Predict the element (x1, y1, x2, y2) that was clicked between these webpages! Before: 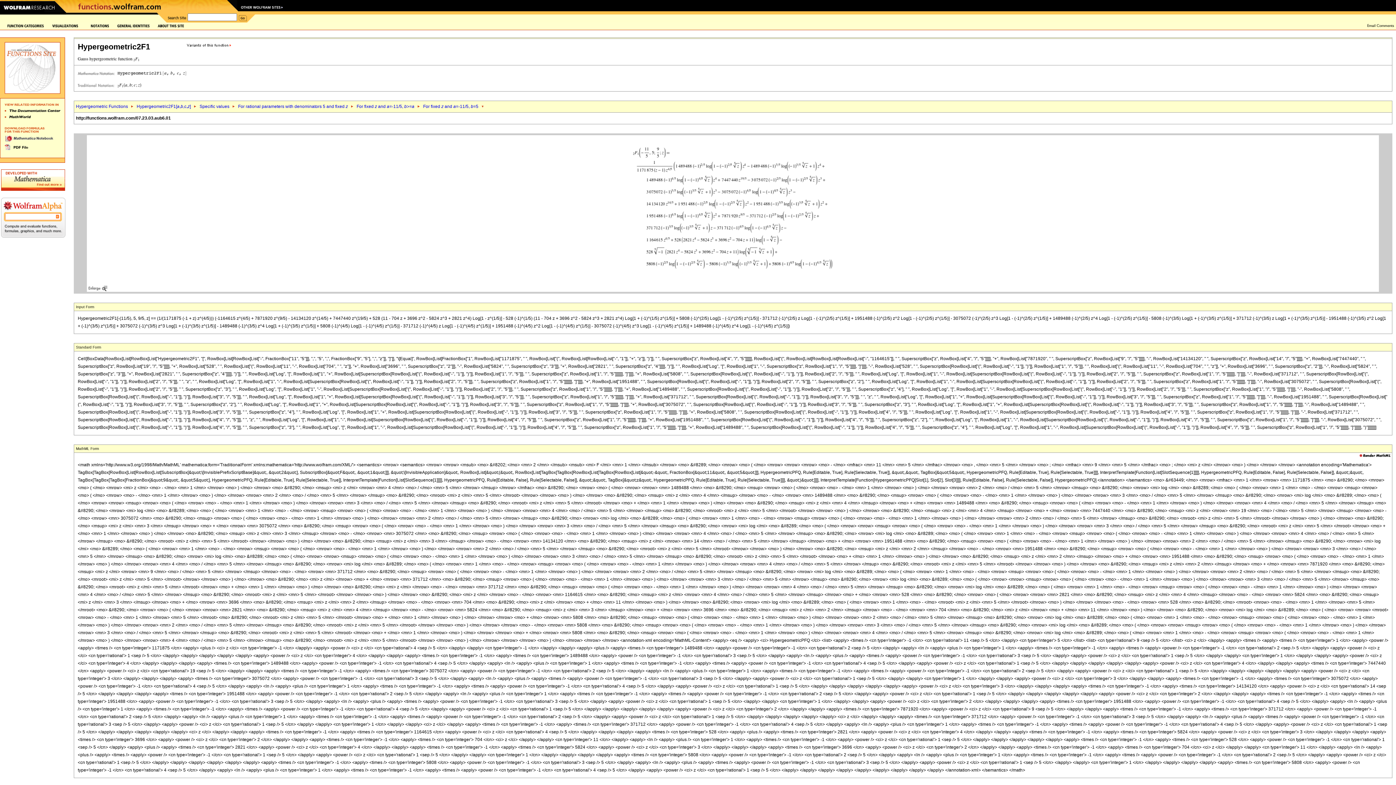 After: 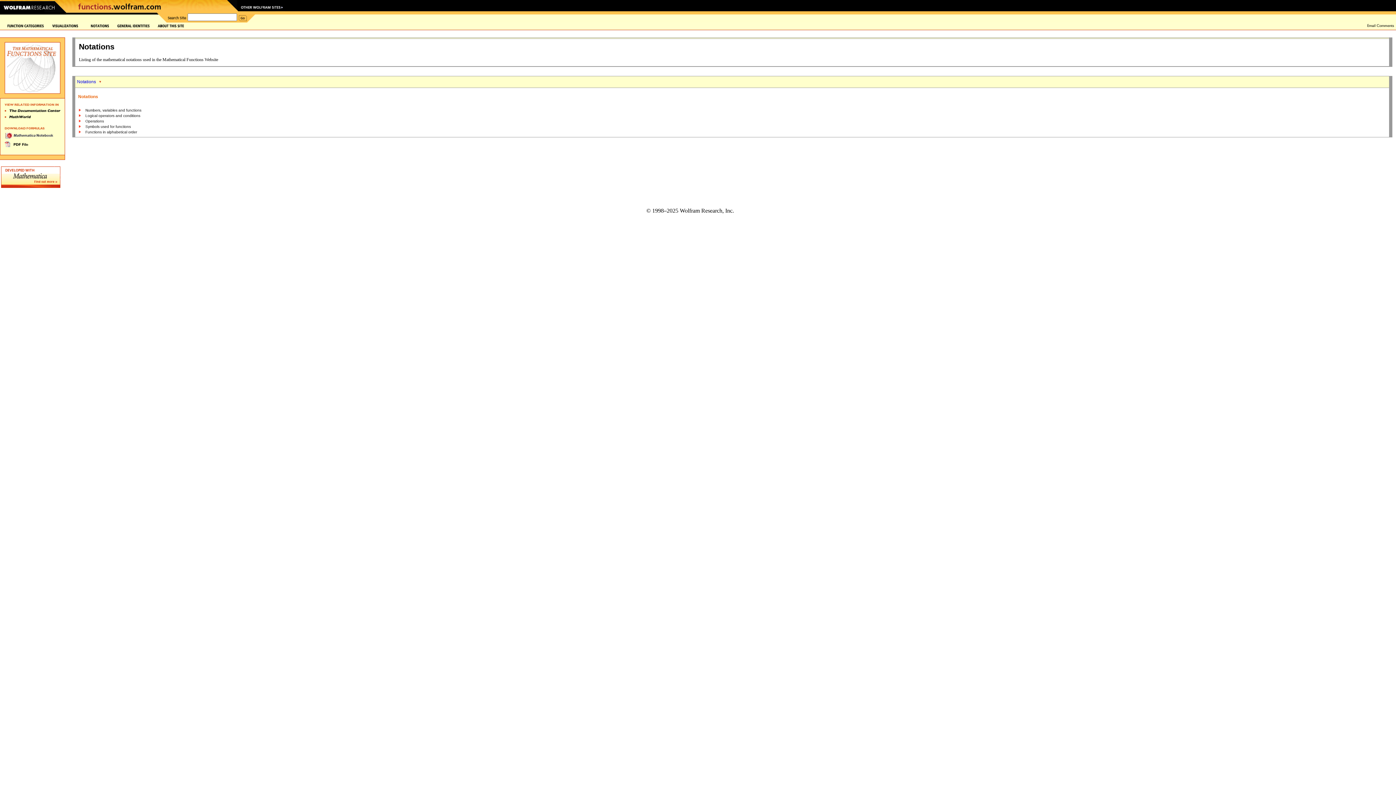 Action: bbox: (90, 23, 109, 28)